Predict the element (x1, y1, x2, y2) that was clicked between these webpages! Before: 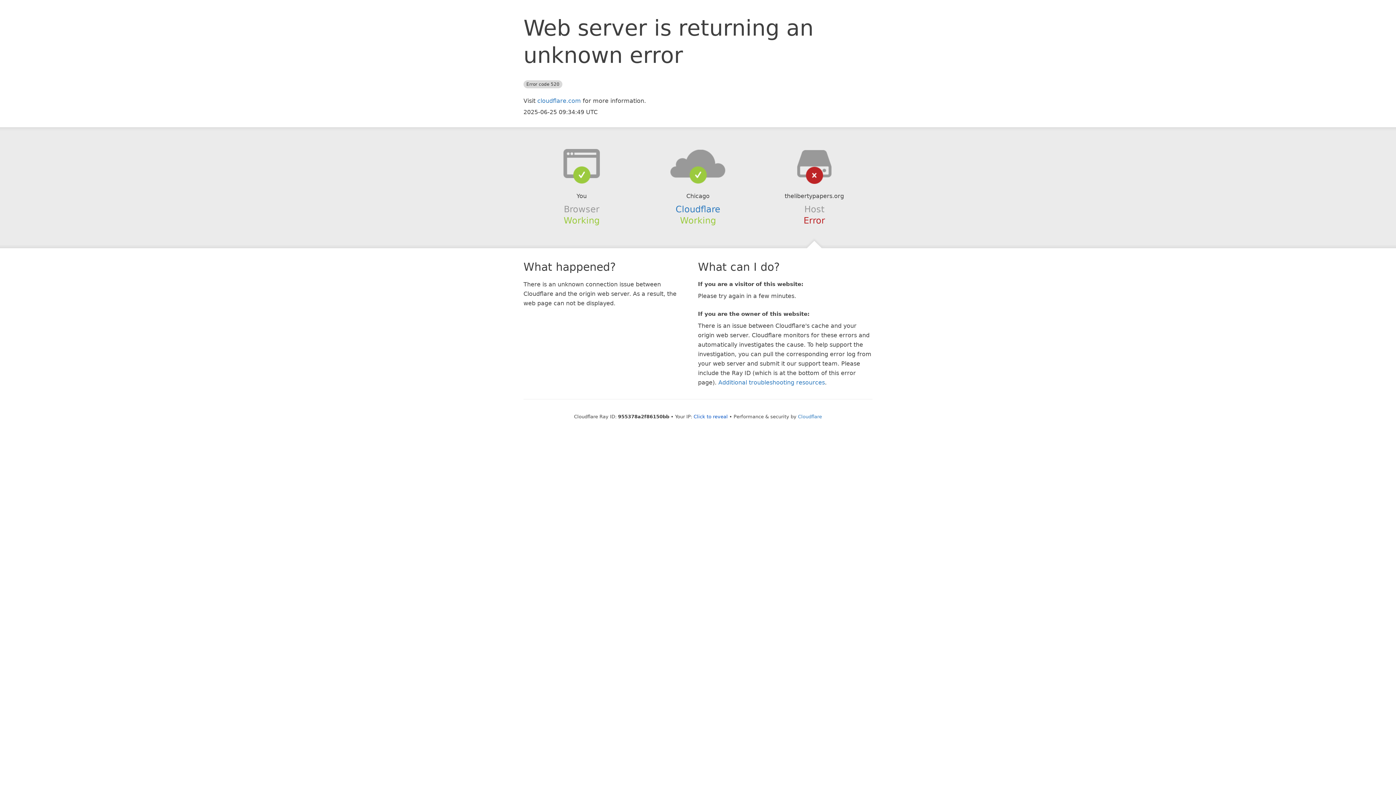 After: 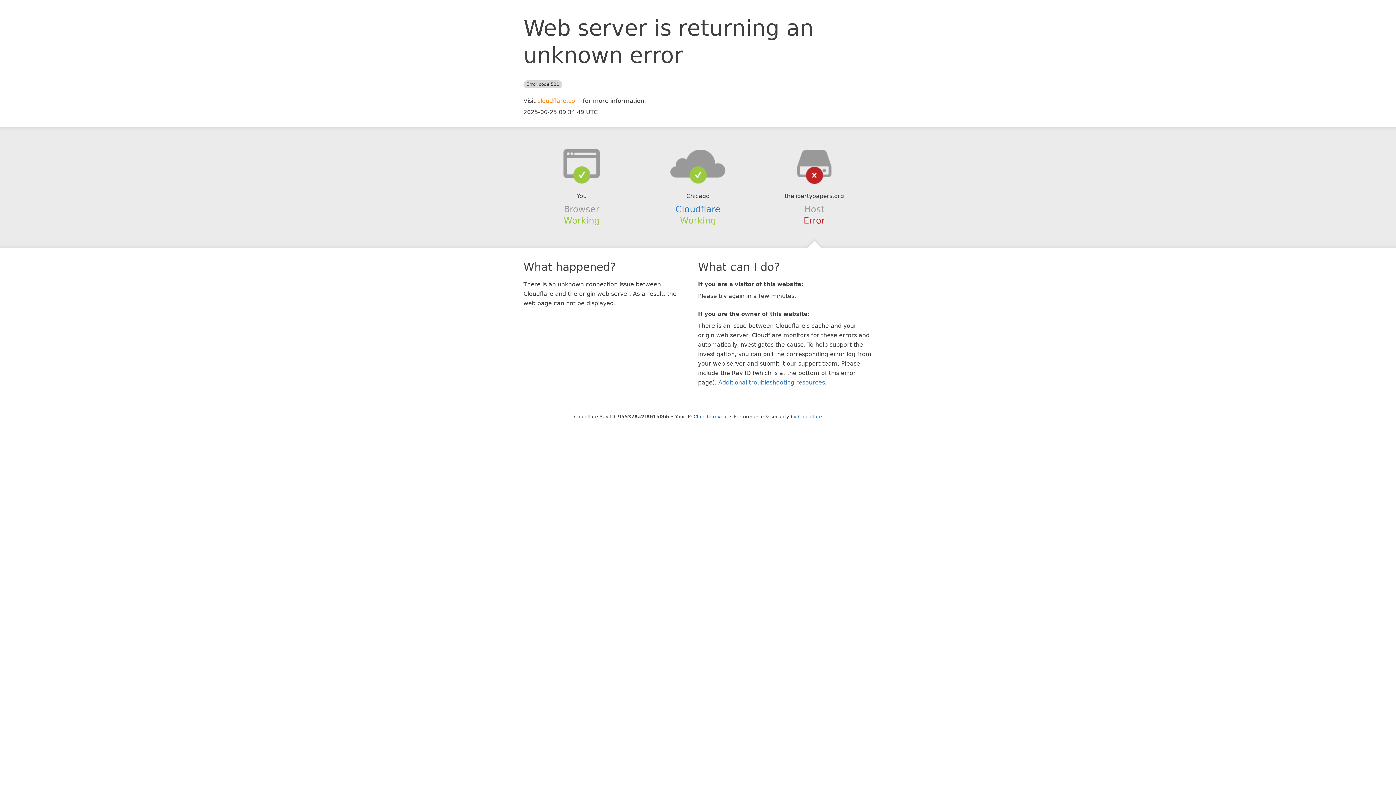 Action: label: cloudflare.com bbox: (537, 97, 581, 104)